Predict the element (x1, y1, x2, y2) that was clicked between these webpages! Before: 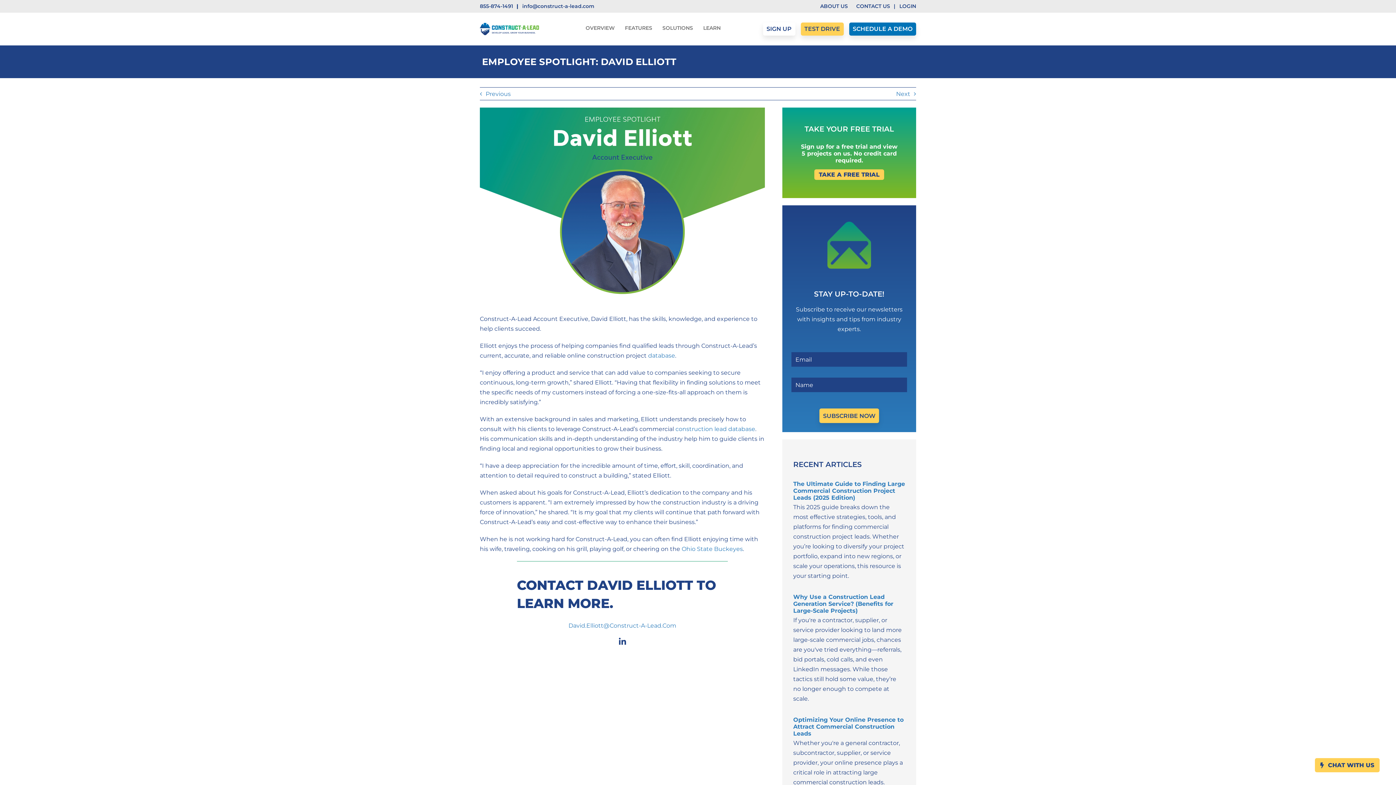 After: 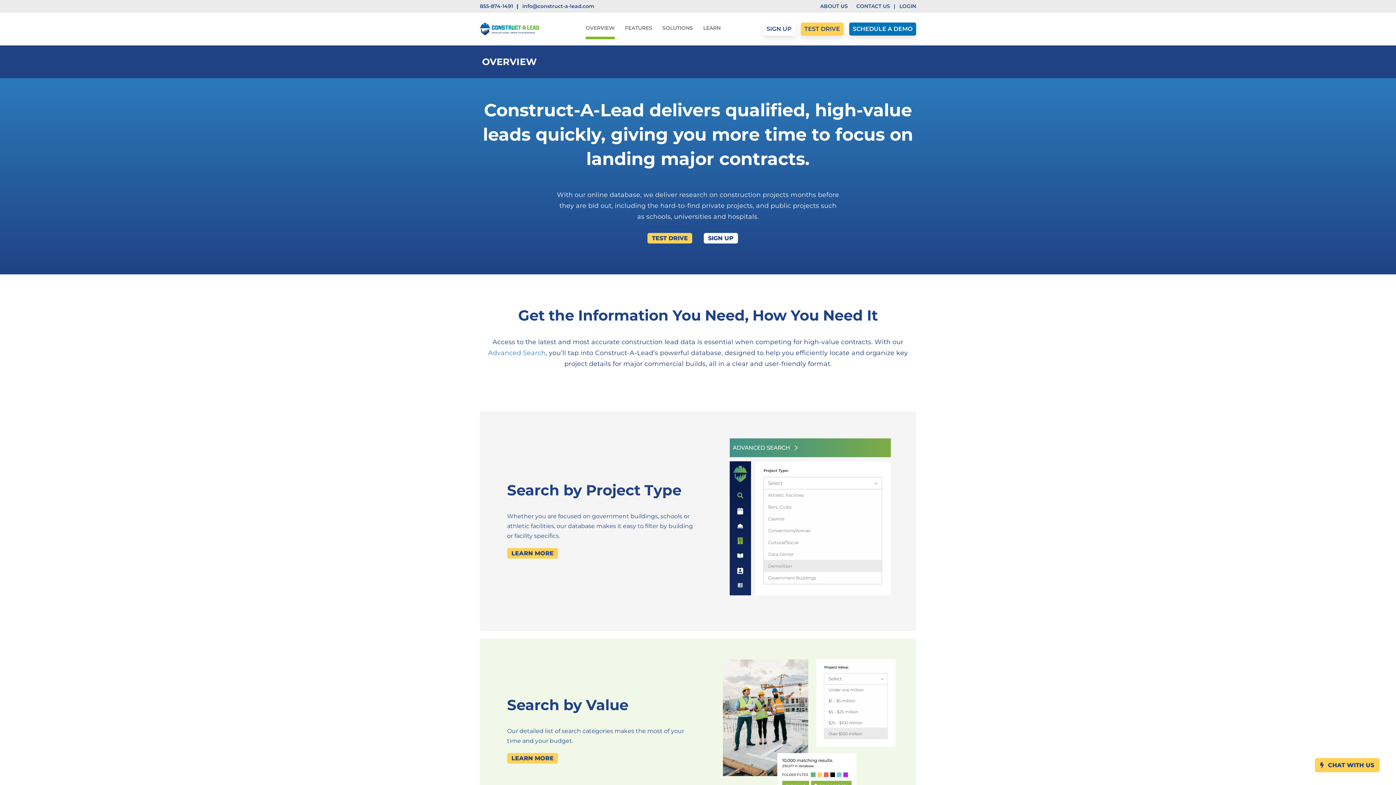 Action: label: database bbox: (648, 352, 675, 359)